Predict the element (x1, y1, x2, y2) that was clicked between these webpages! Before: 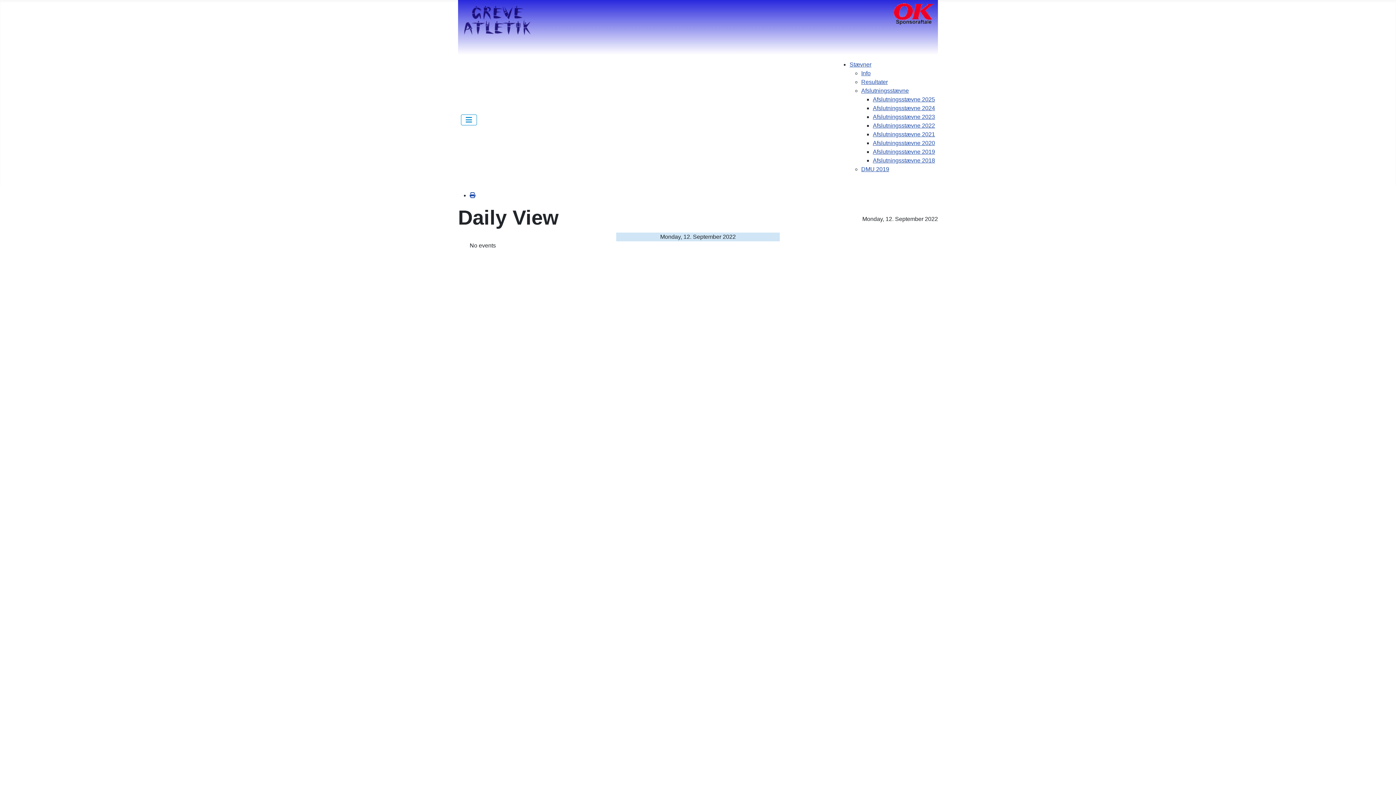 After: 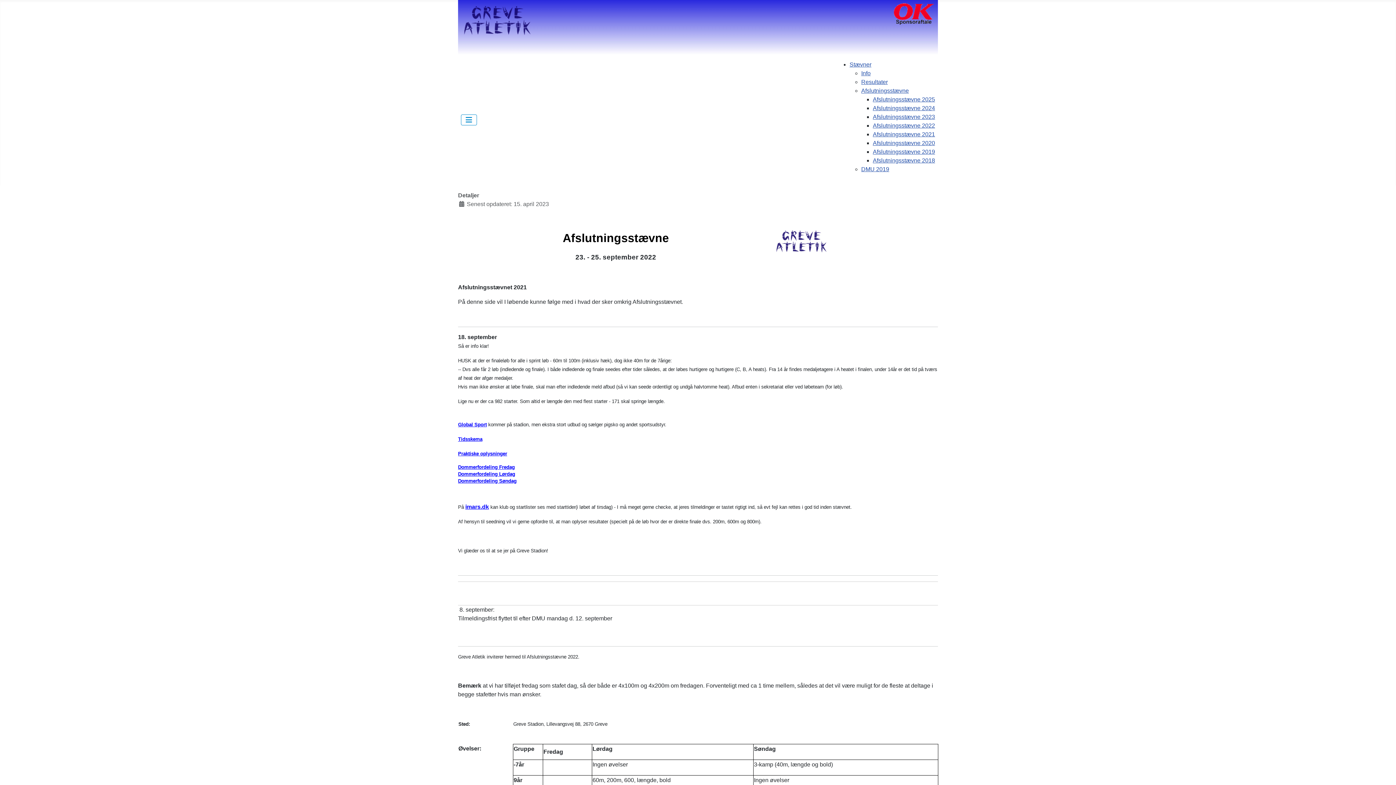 Action: bbox: (873, 122, 935, 128) label: Afslutningsstævne 2022